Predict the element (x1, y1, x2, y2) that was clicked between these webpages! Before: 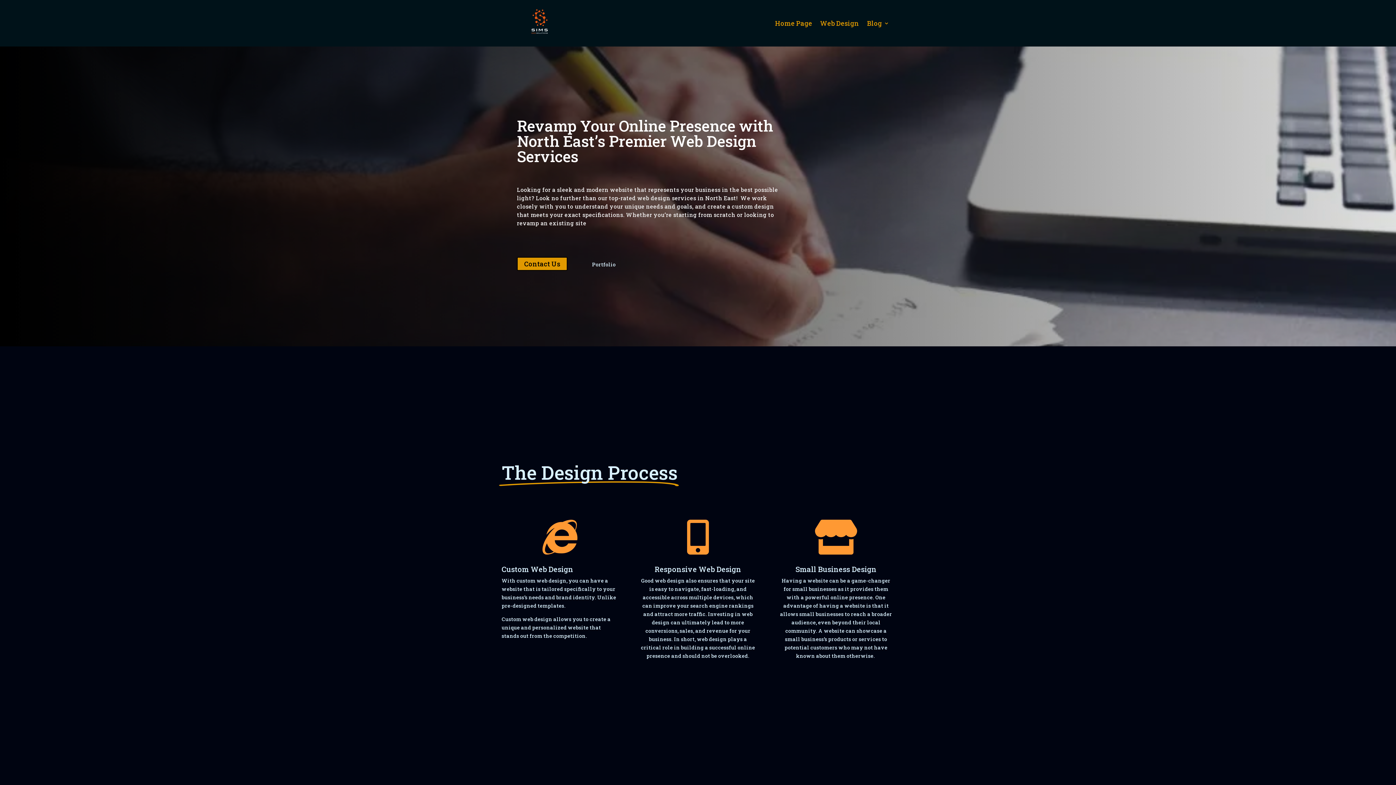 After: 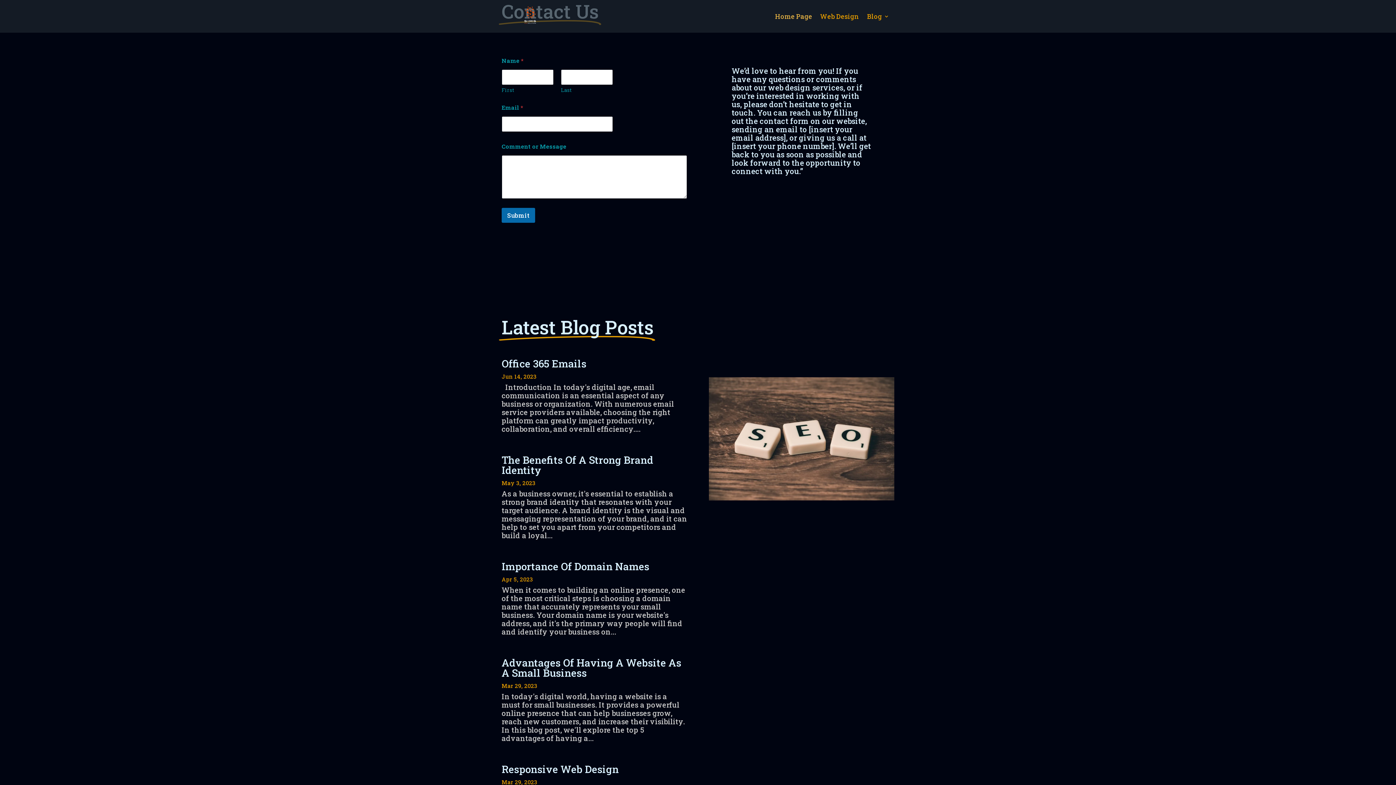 Action: label: Contact Us bbox: (517, 257, 567, 271)